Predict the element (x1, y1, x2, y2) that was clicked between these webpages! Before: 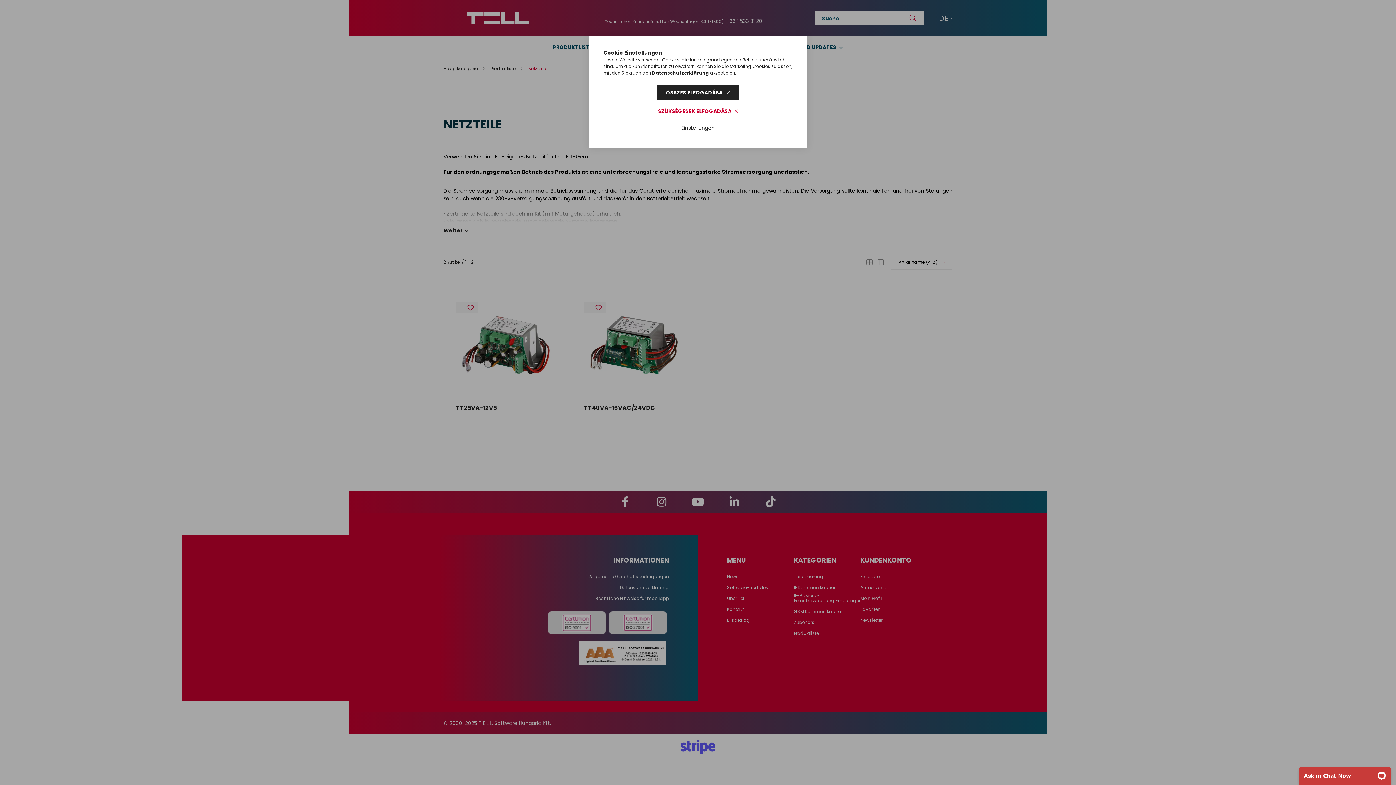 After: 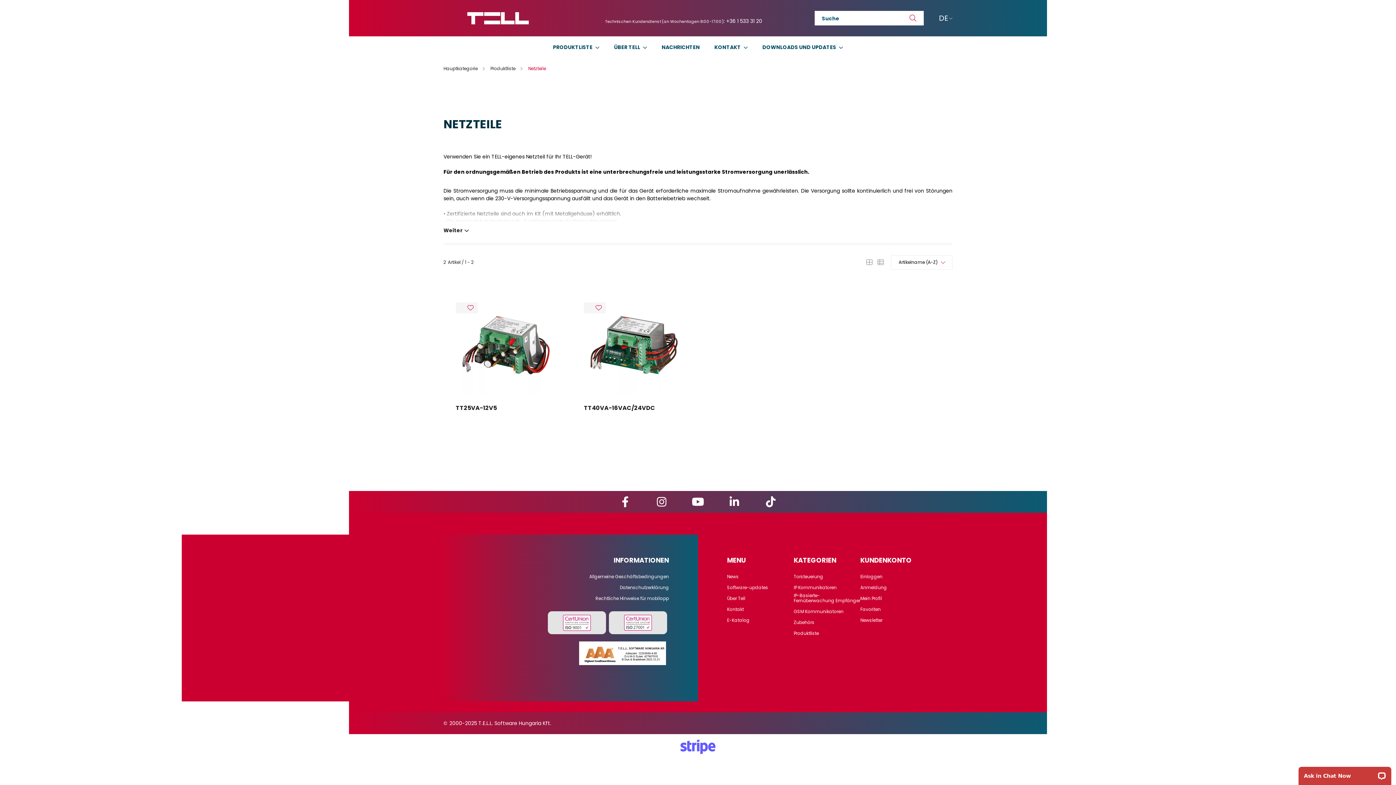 Action: bbox: (657, 85, 739, 100) label: ÖSSZES ELFOGADÁSA